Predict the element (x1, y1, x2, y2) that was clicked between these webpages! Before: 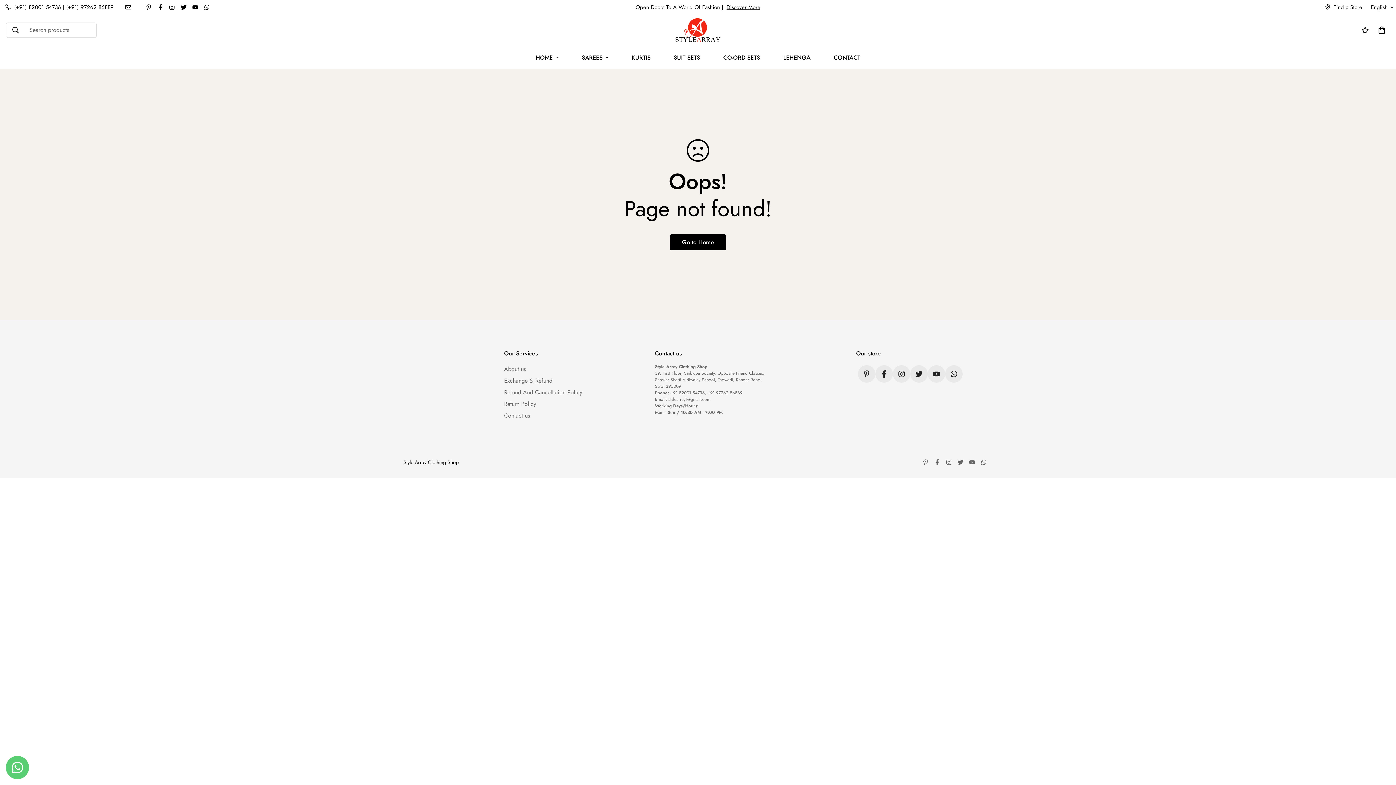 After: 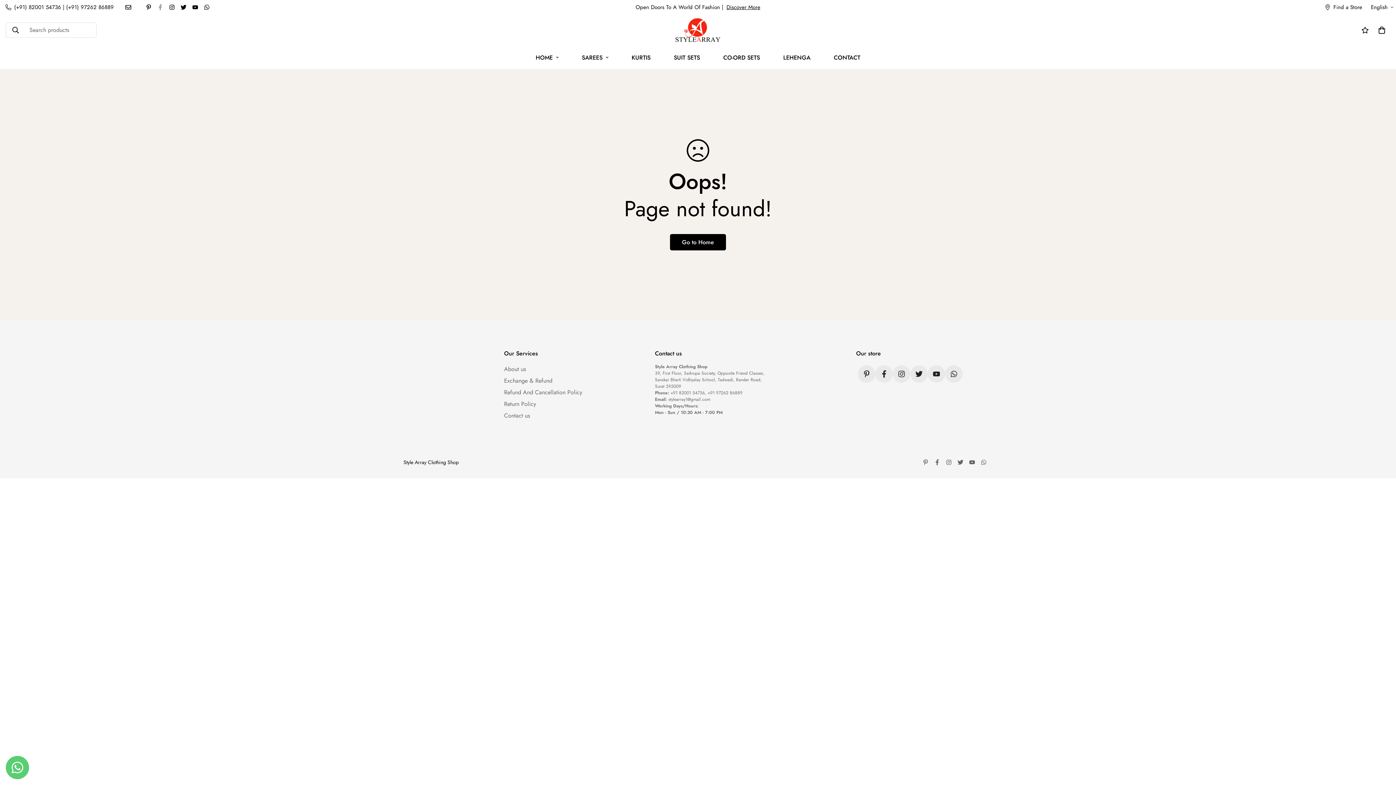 Action: bbox: (154, 4, 166, 10)